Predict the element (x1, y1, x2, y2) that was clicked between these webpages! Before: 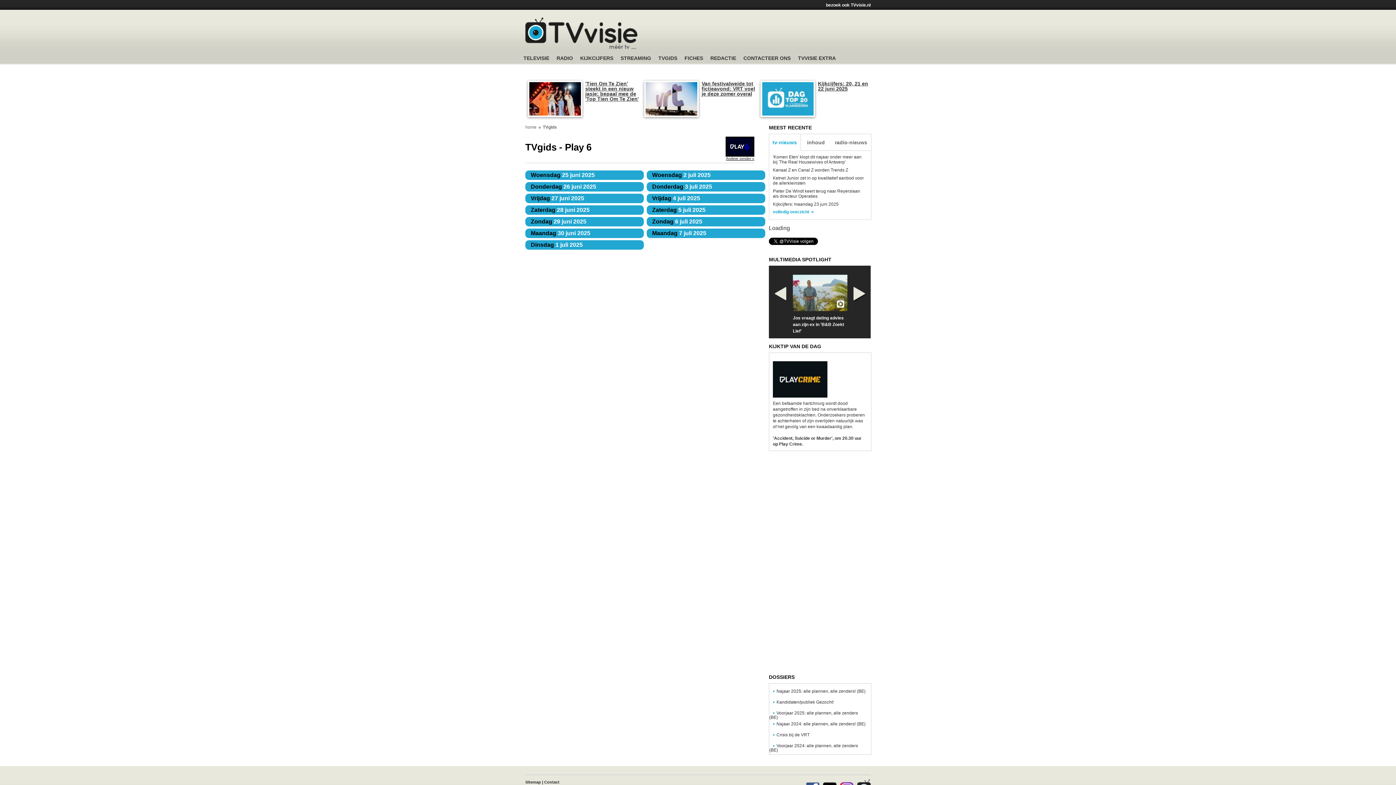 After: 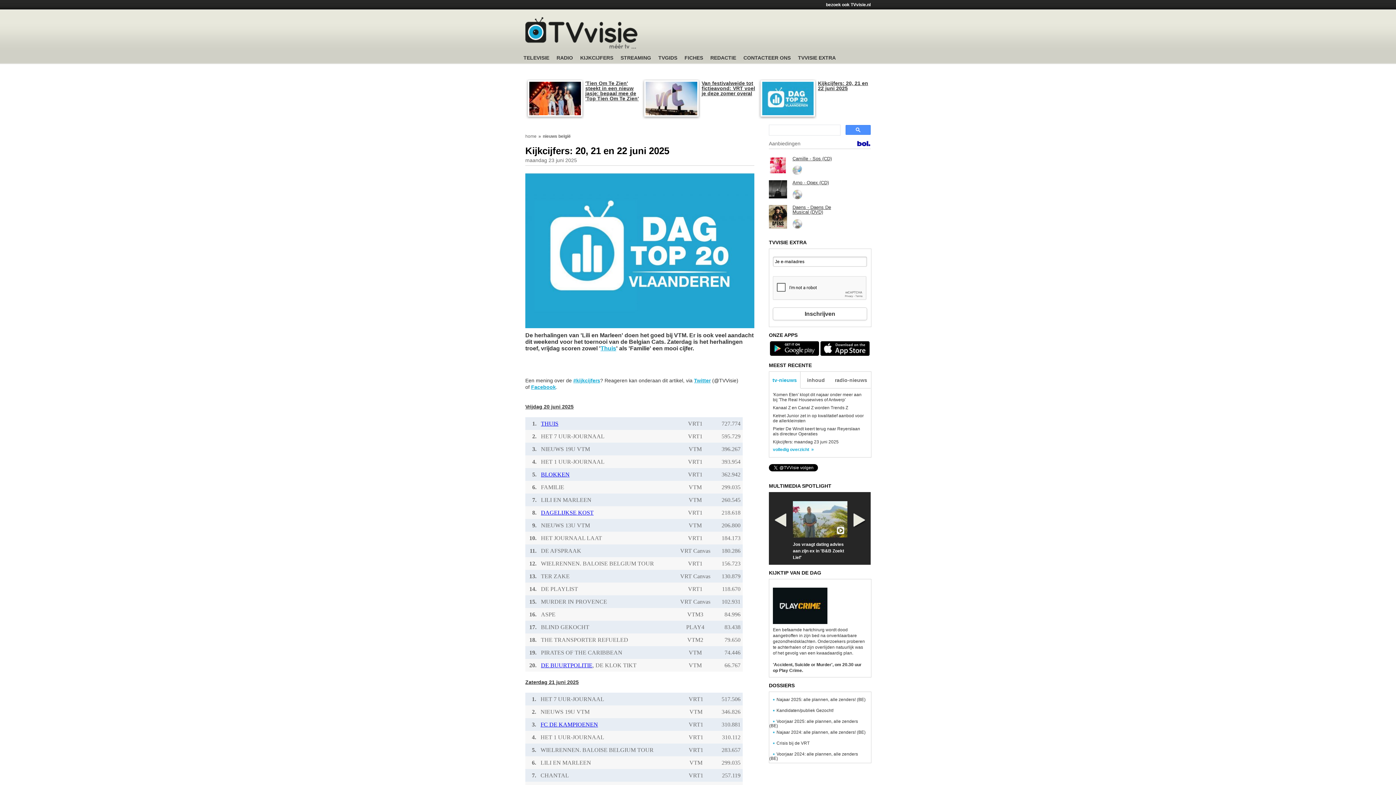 Action: label: Kijkcijfers: 20, 21 en 22 juni 2025 bbox: (818, 81, 872, 91)